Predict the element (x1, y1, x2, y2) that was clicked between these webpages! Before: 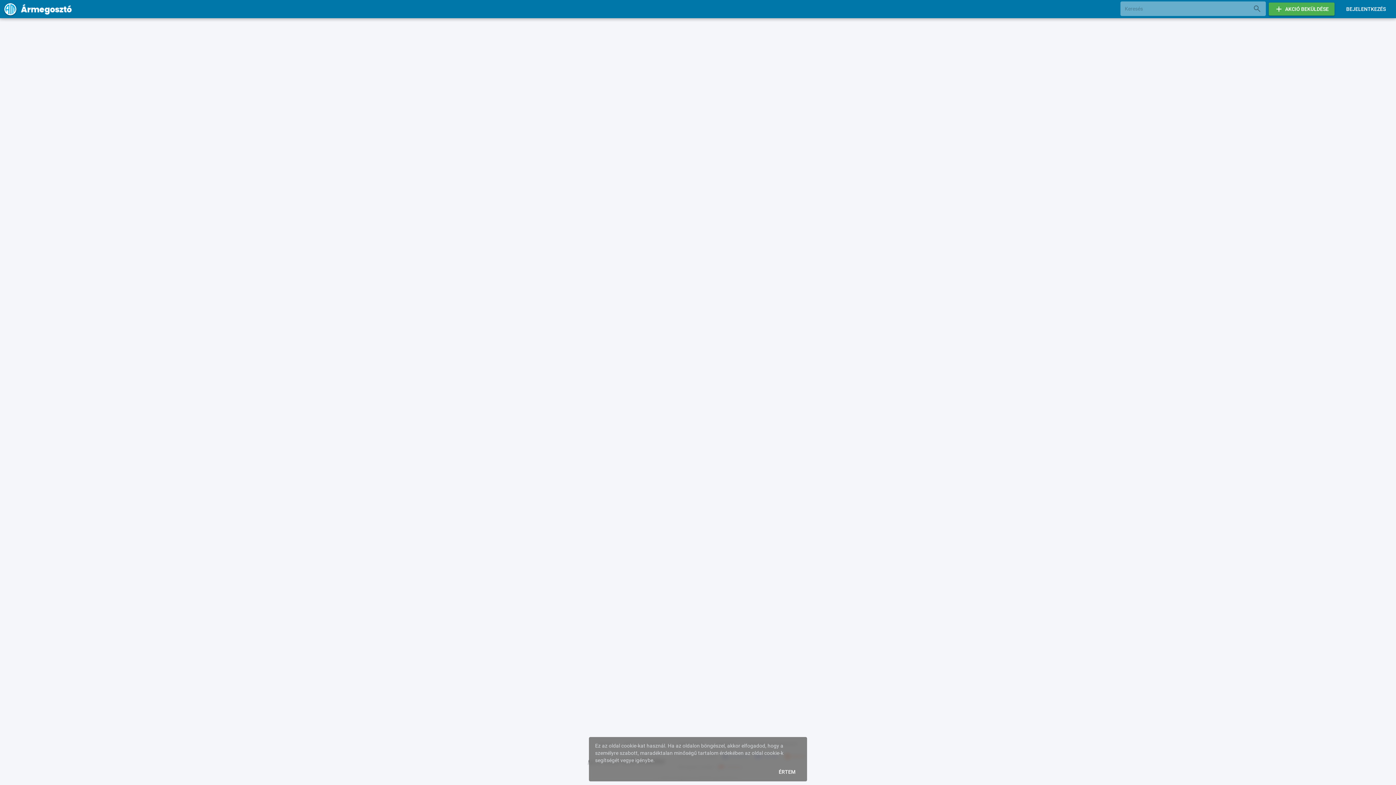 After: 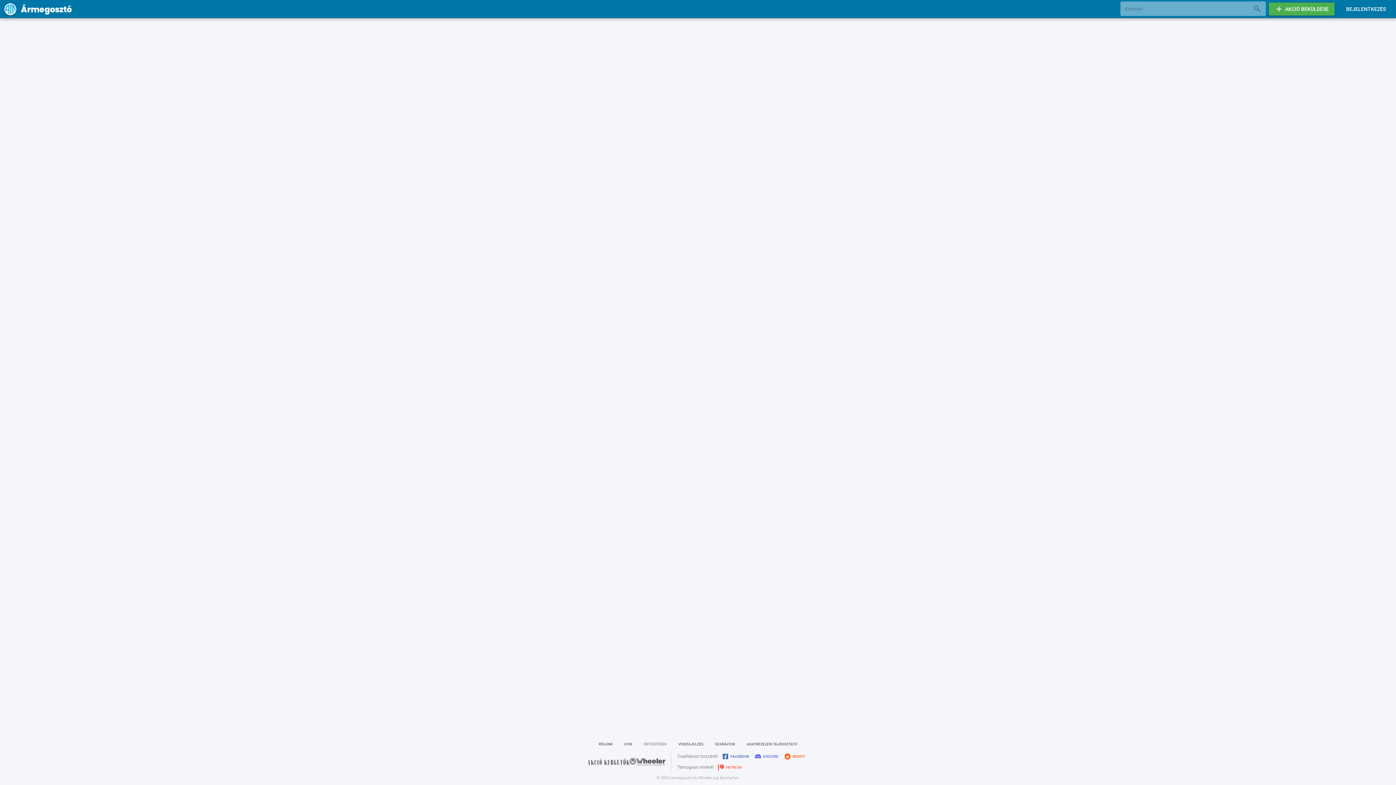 Action: label: ÉRTEM bbox: (773, 765, 801, 778)